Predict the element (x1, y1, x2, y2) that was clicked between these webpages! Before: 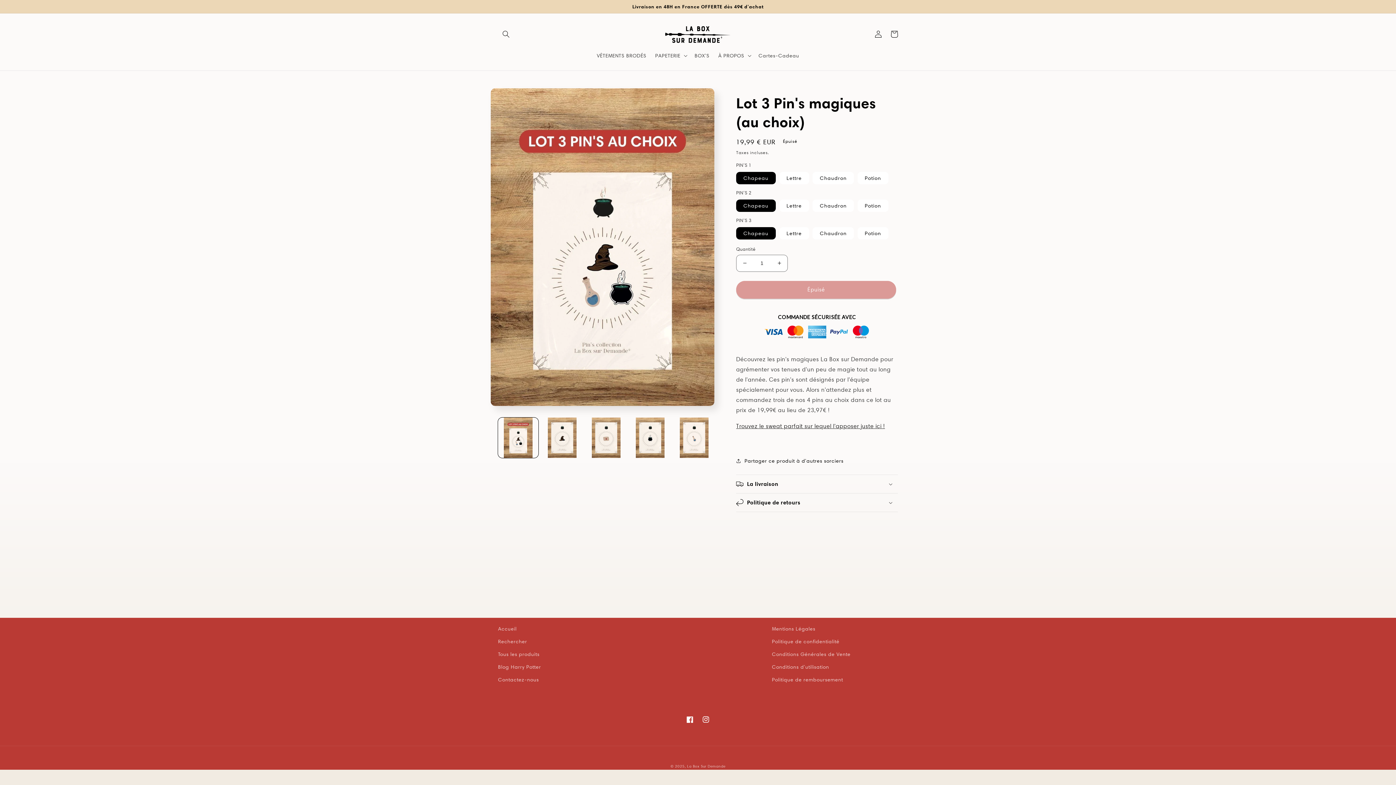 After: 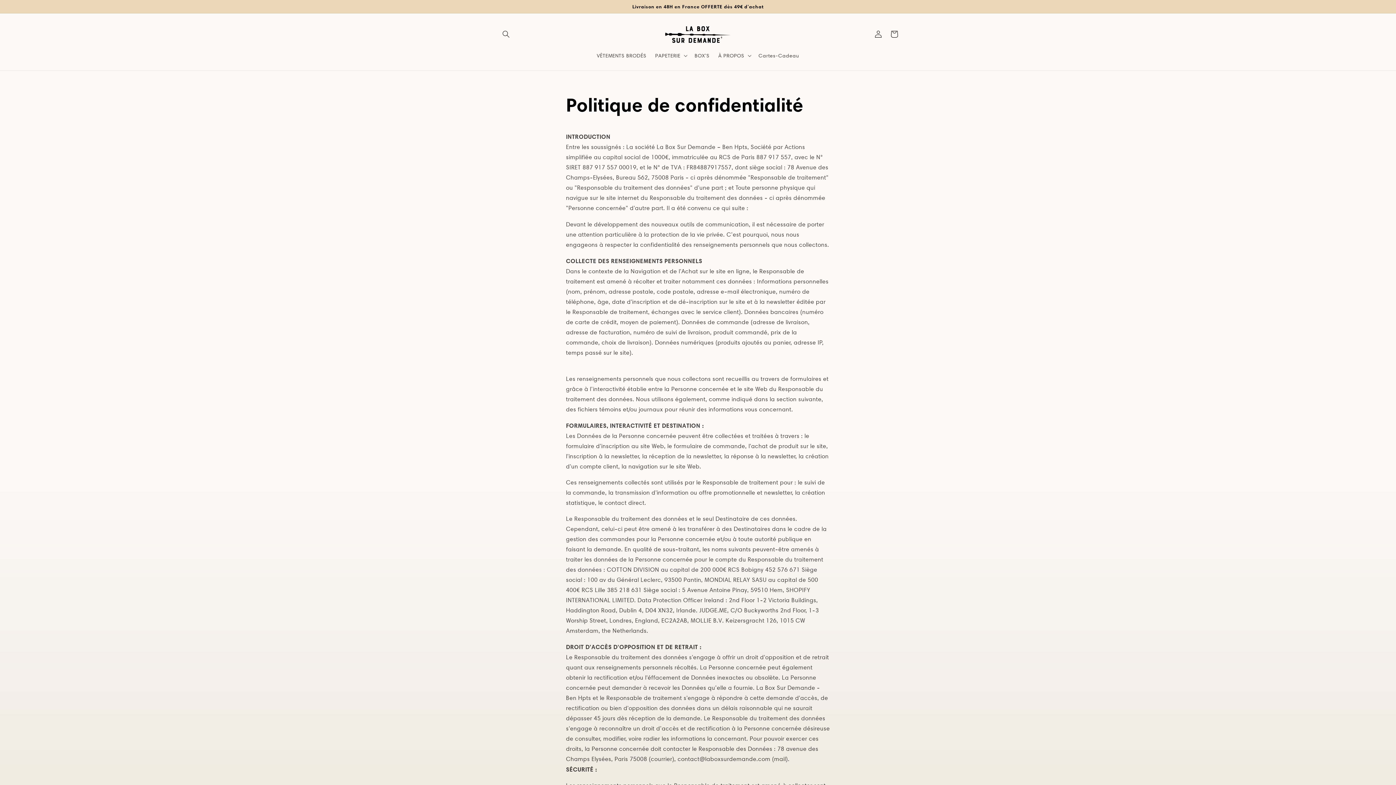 Action: bbox: (772, 635, 839, 648) label: Politique de confidentialité